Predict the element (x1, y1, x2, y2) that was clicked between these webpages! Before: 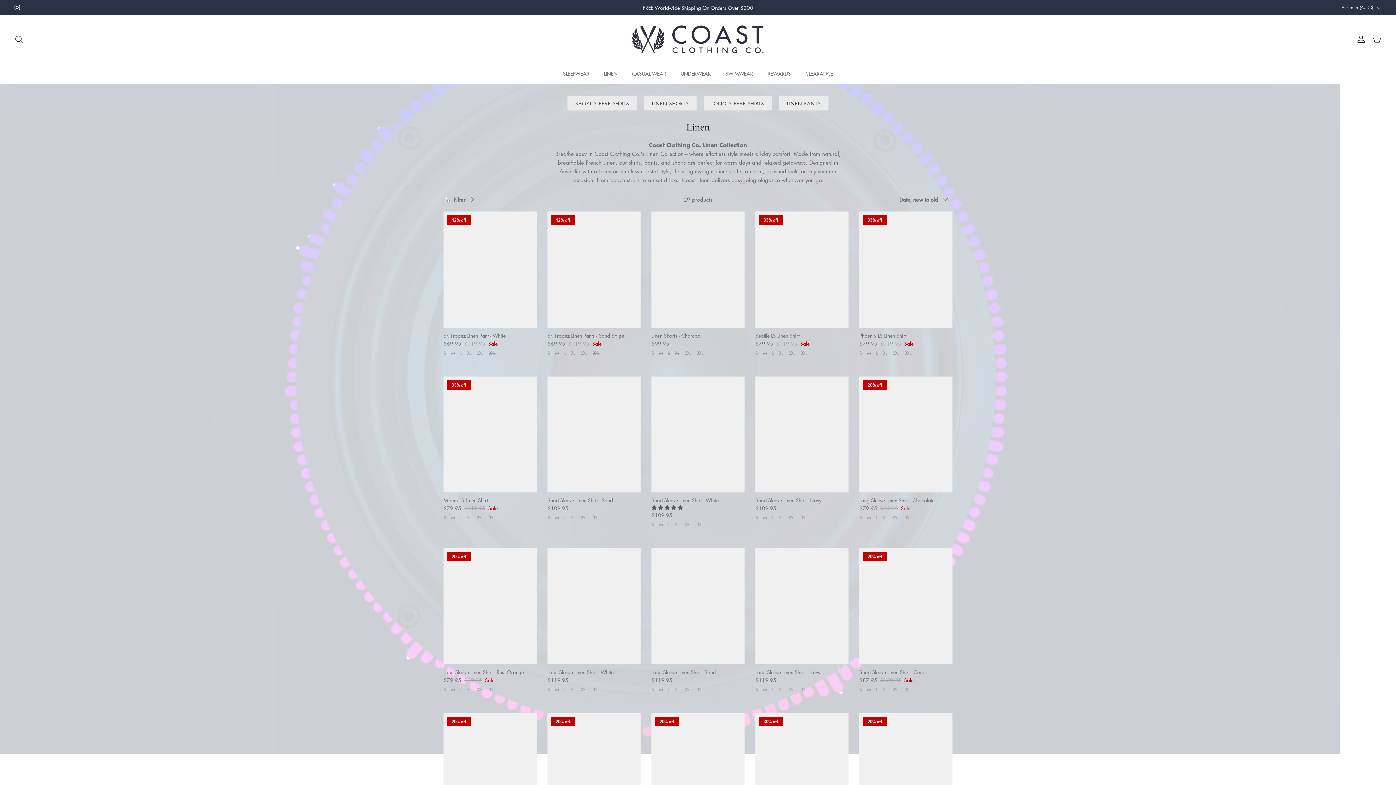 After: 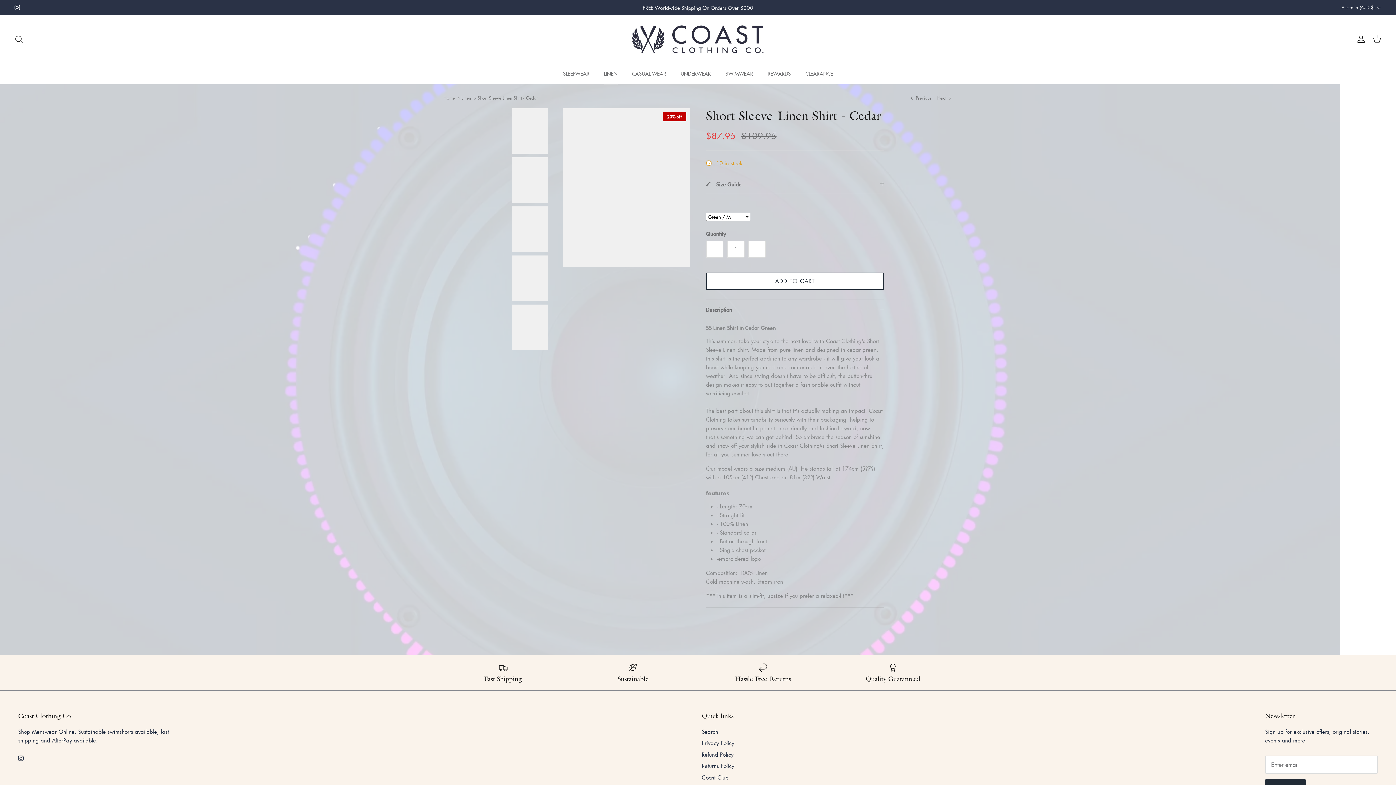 Action: label: Short Sleeve Linen Shirt - Cedar bbox: (859, 548, 952, 664)